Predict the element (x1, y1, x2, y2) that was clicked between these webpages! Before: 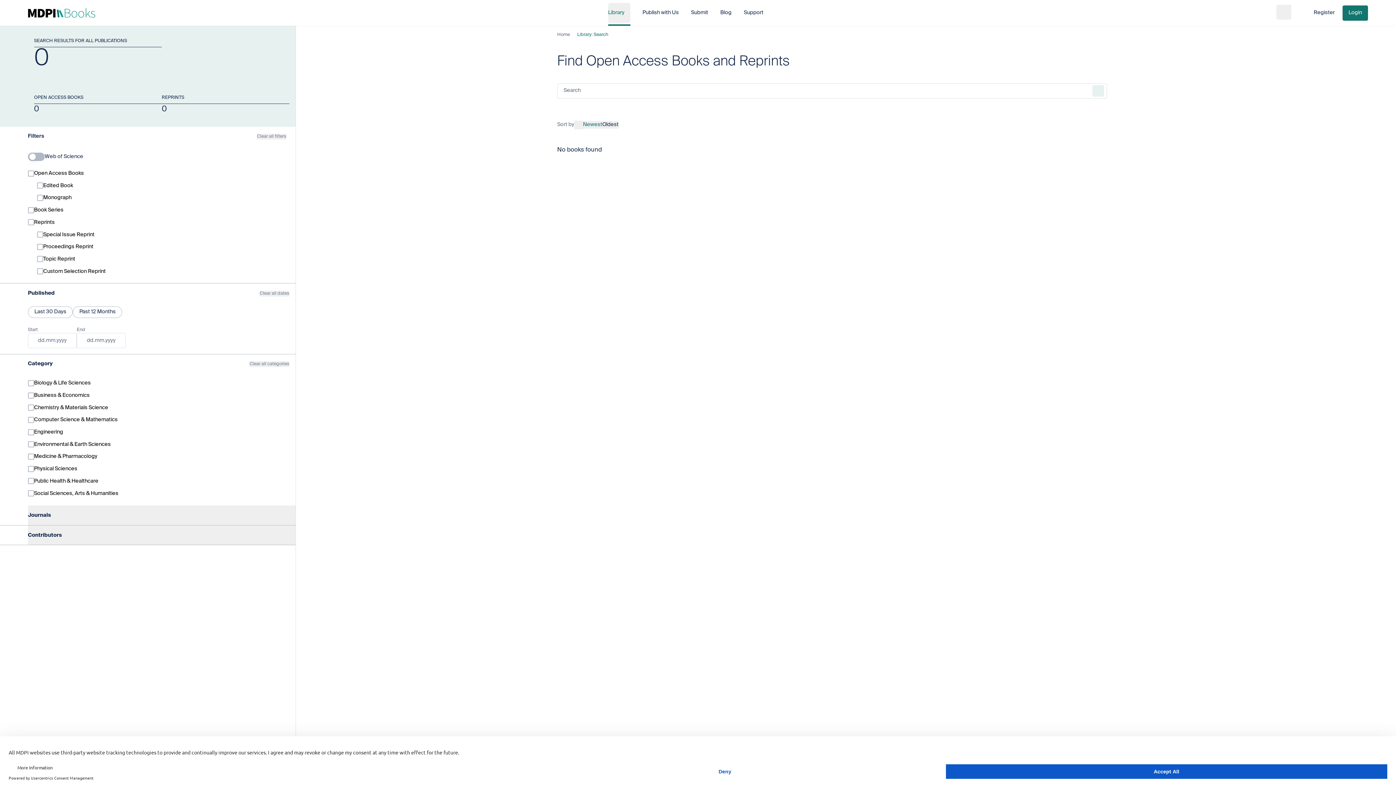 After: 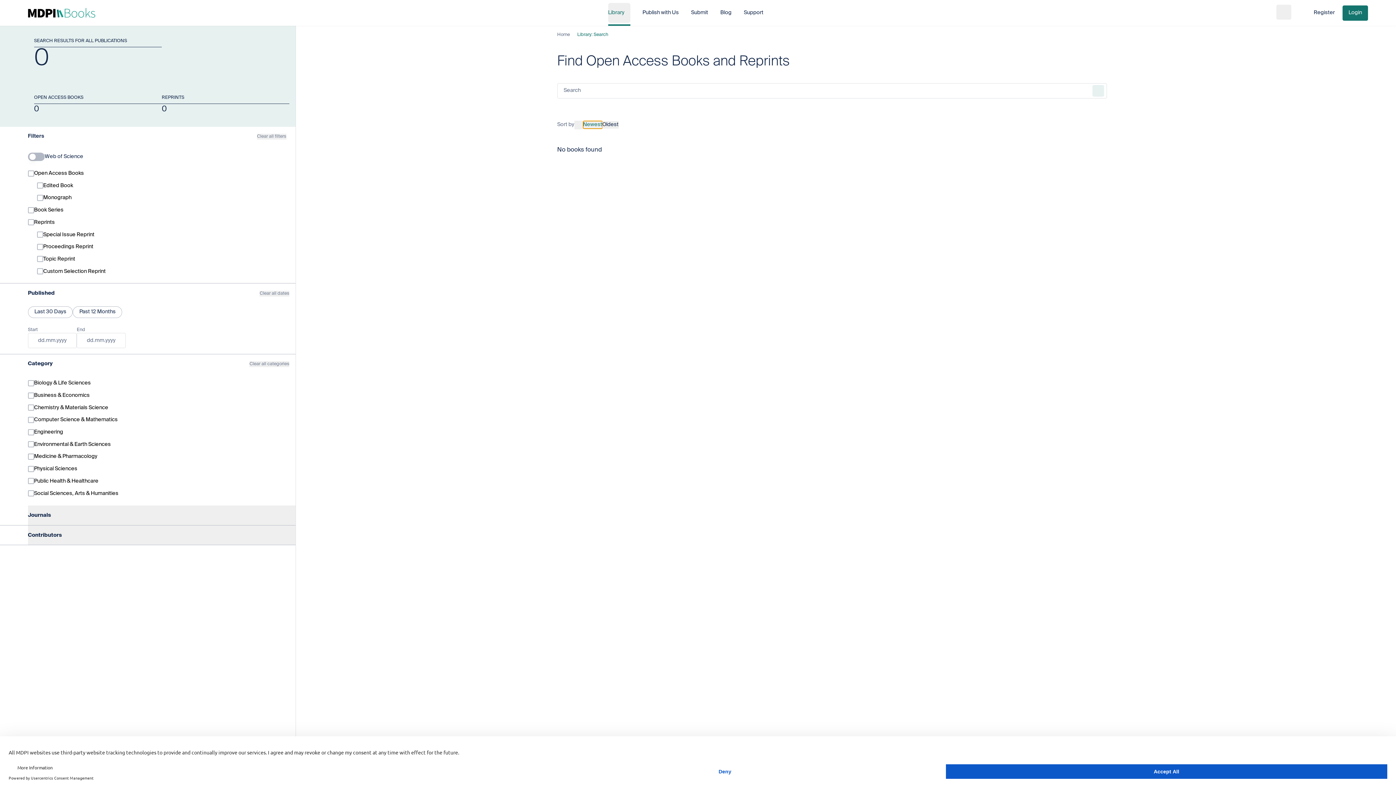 Action: bbox: (583, 121, 602, 128) label: Sort by Newest